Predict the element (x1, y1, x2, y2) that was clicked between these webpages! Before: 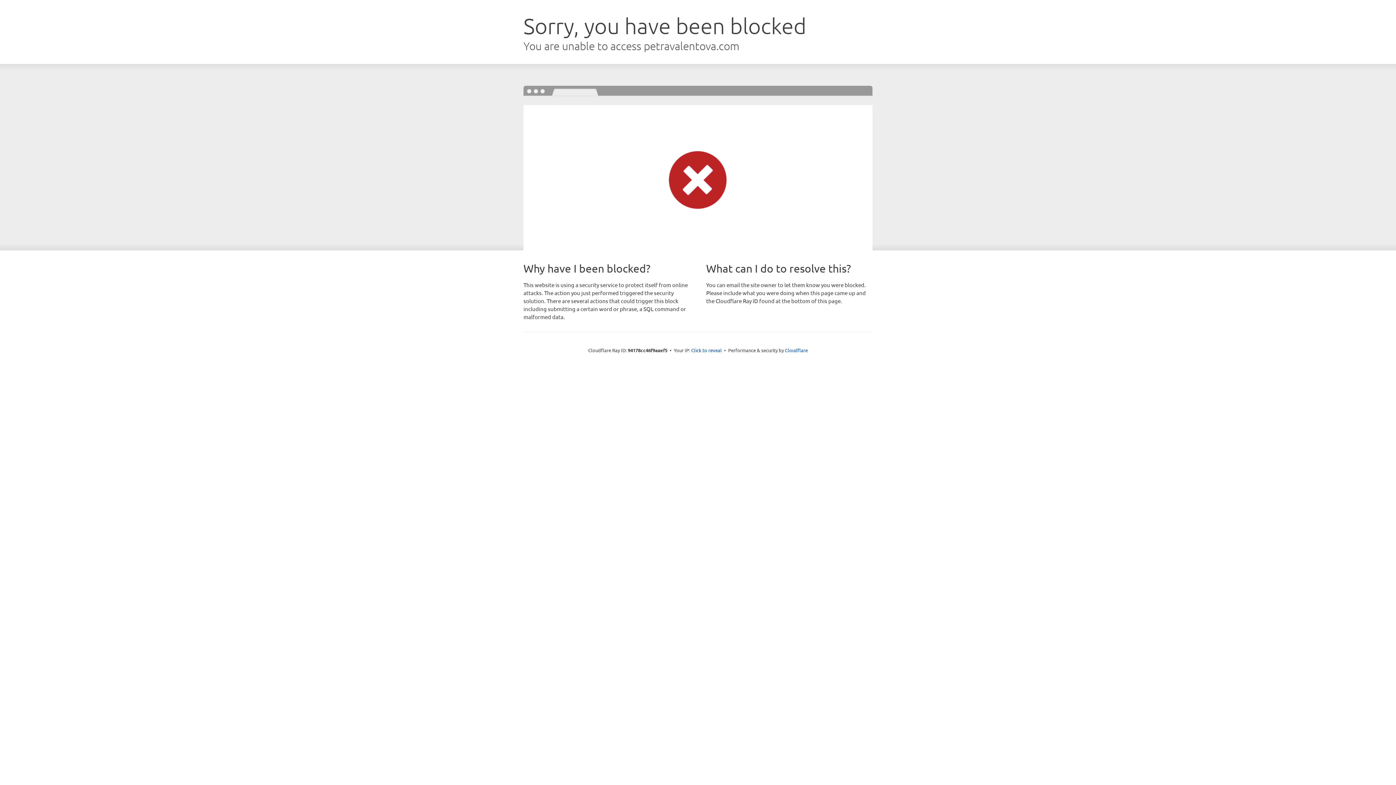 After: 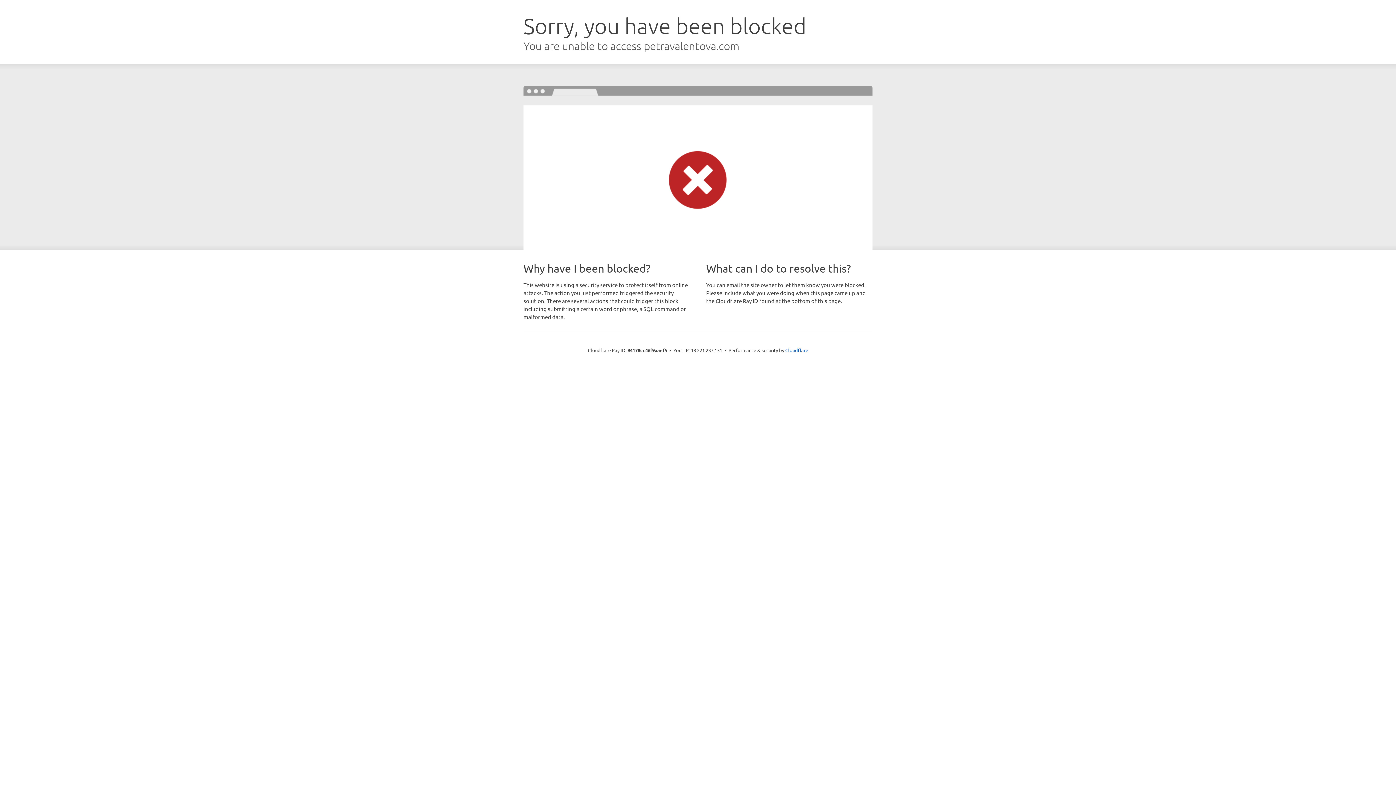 Action: label: Click to reveal bbox: (691, 346, 722, 353)